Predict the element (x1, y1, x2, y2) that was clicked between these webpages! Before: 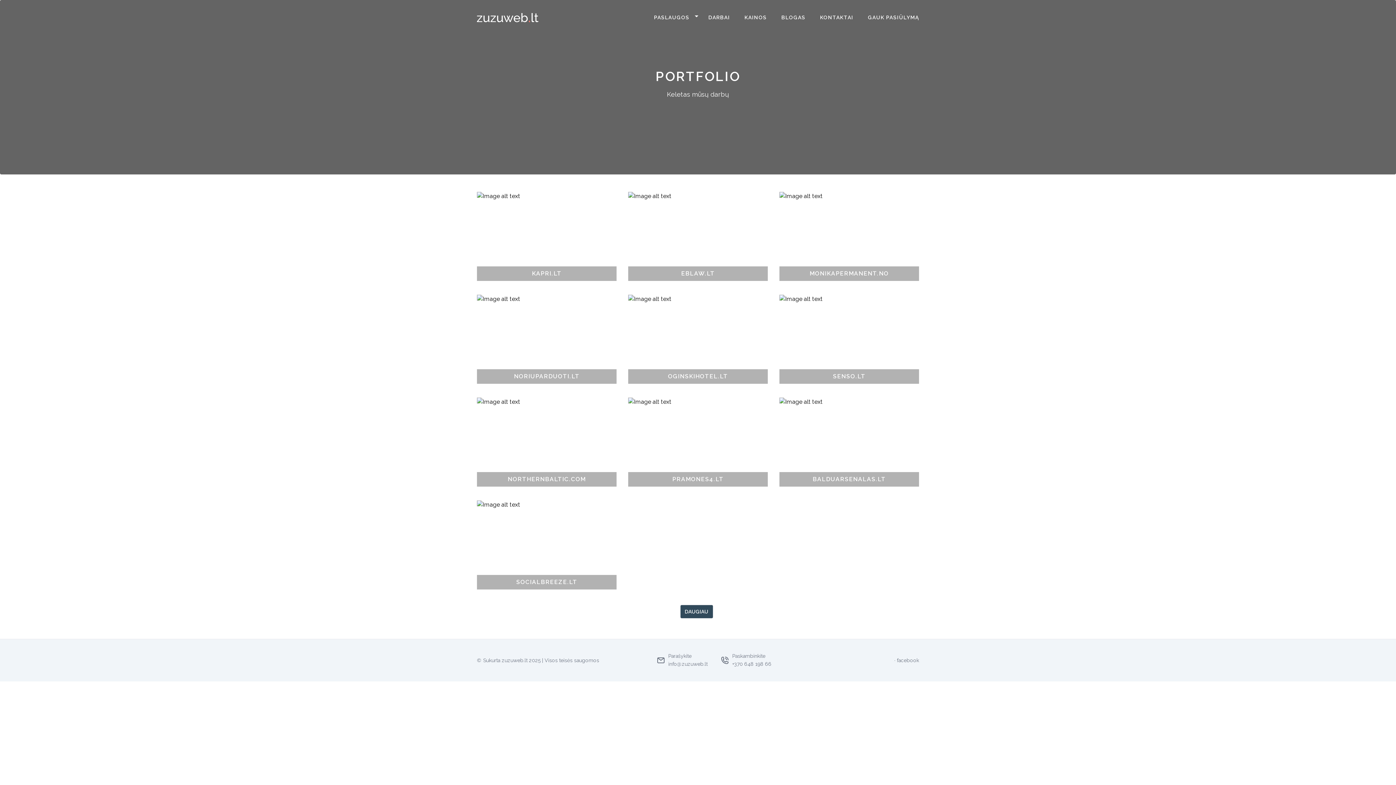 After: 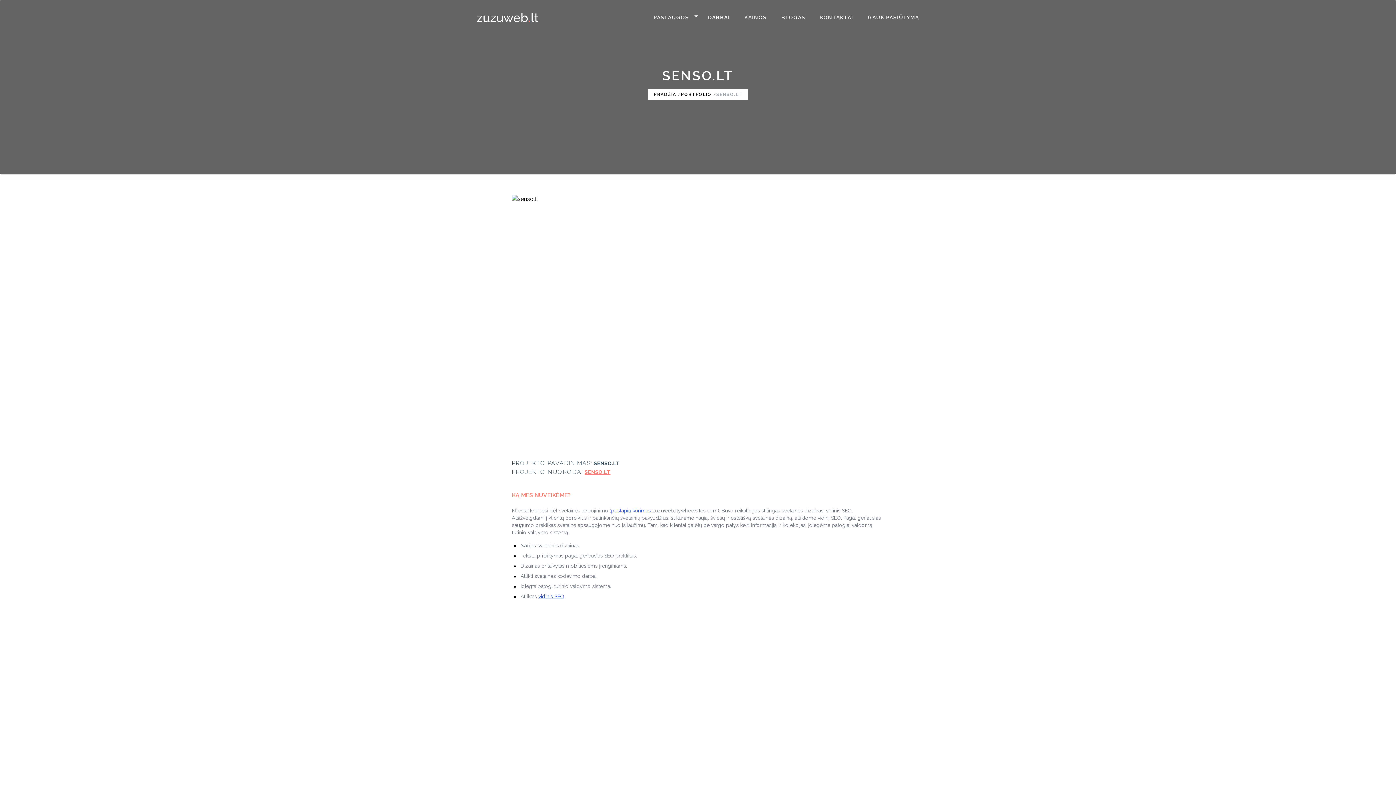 Action: bbox: (779, 294, 919, 386) label: SENSO.LT